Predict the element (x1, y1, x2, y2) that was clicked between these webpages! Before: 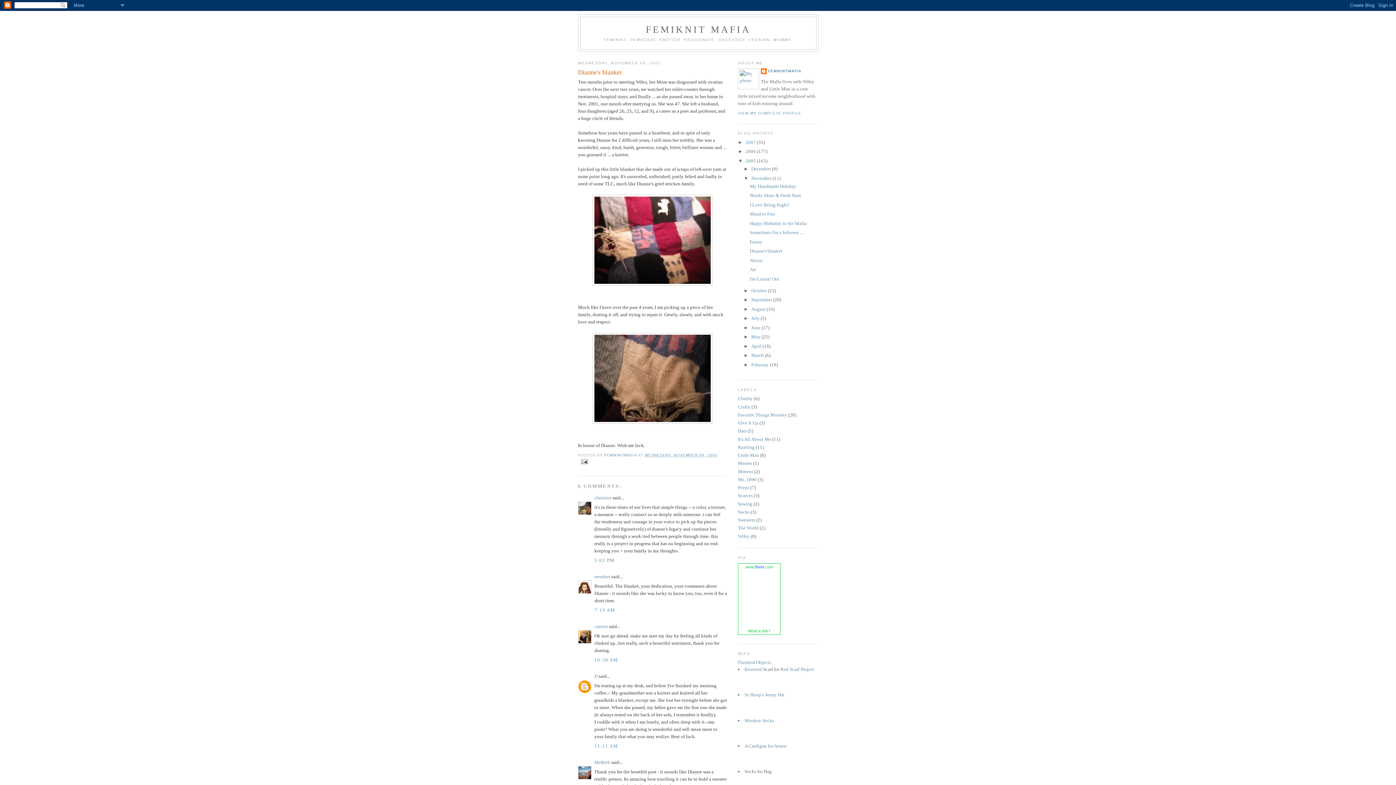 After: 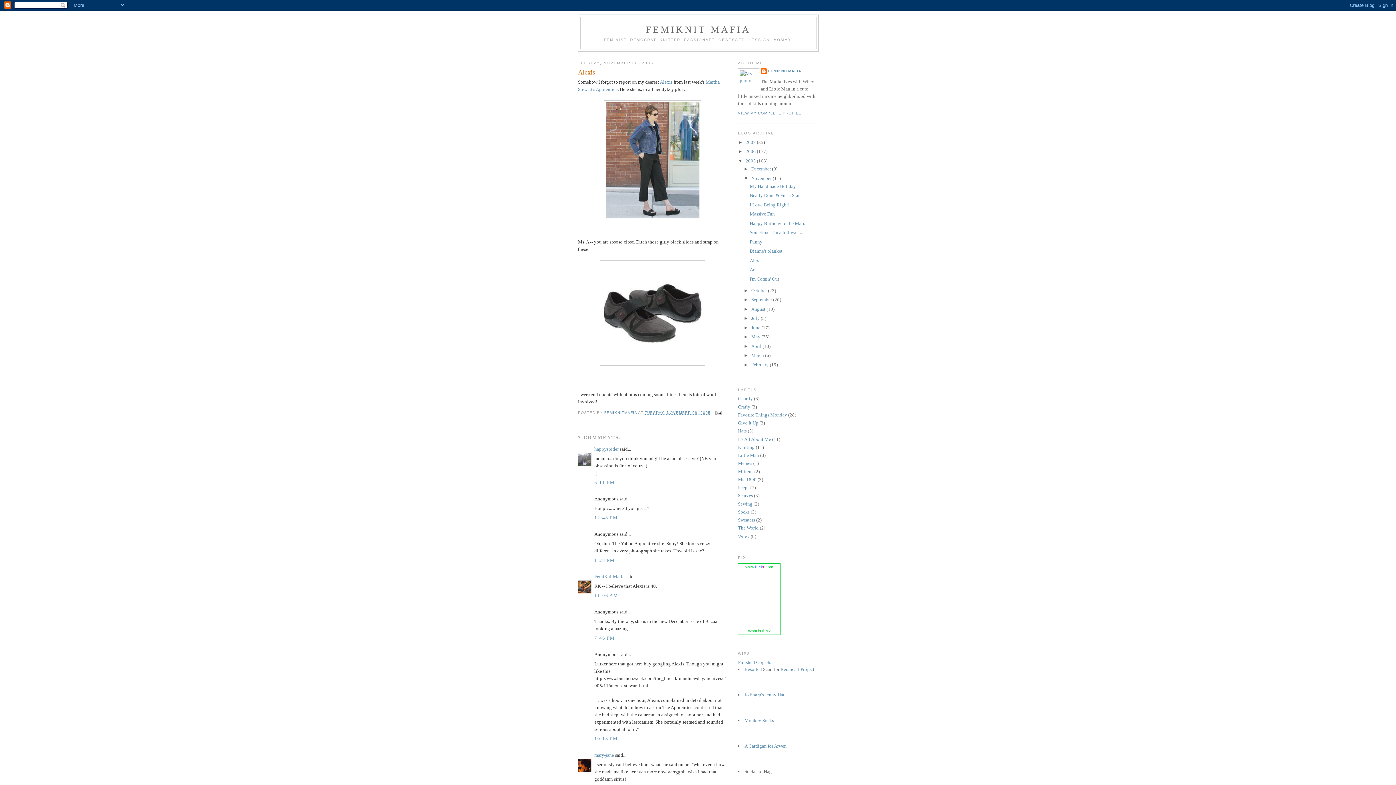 Action: label: Alexis bbox: (749, 257, 762, 263)